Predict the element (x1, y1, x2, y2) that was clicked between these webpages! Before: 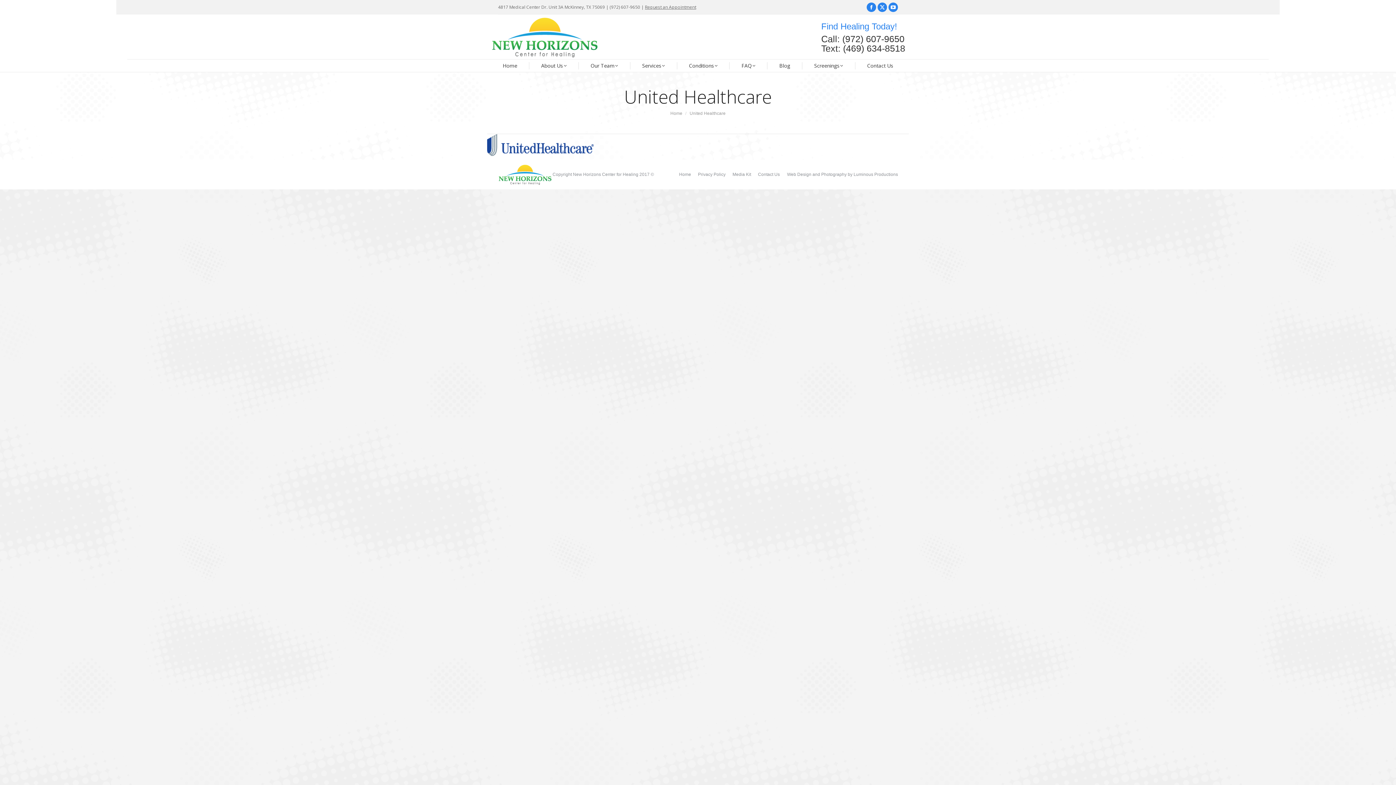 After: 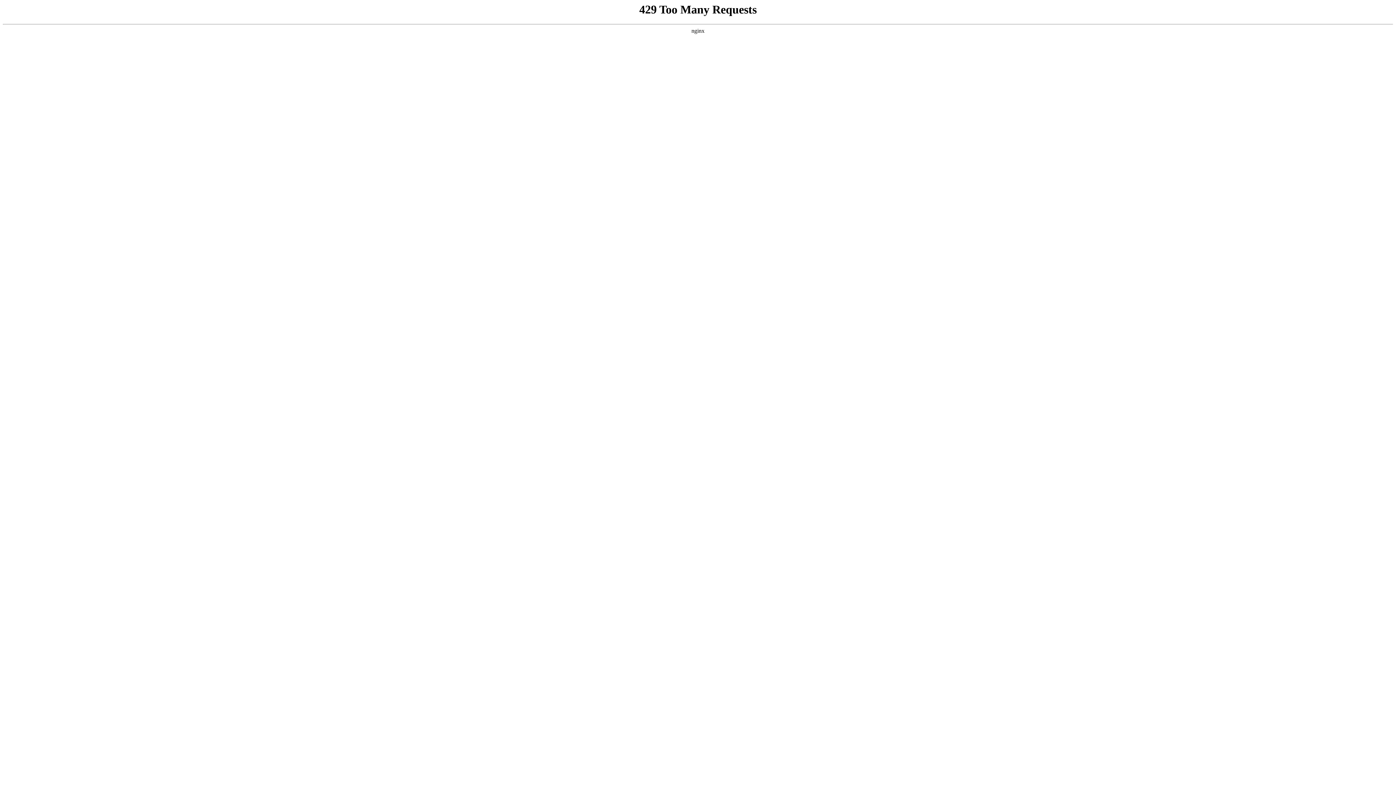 Action: bbox: (677, 59, 729, 72) label: Conditions